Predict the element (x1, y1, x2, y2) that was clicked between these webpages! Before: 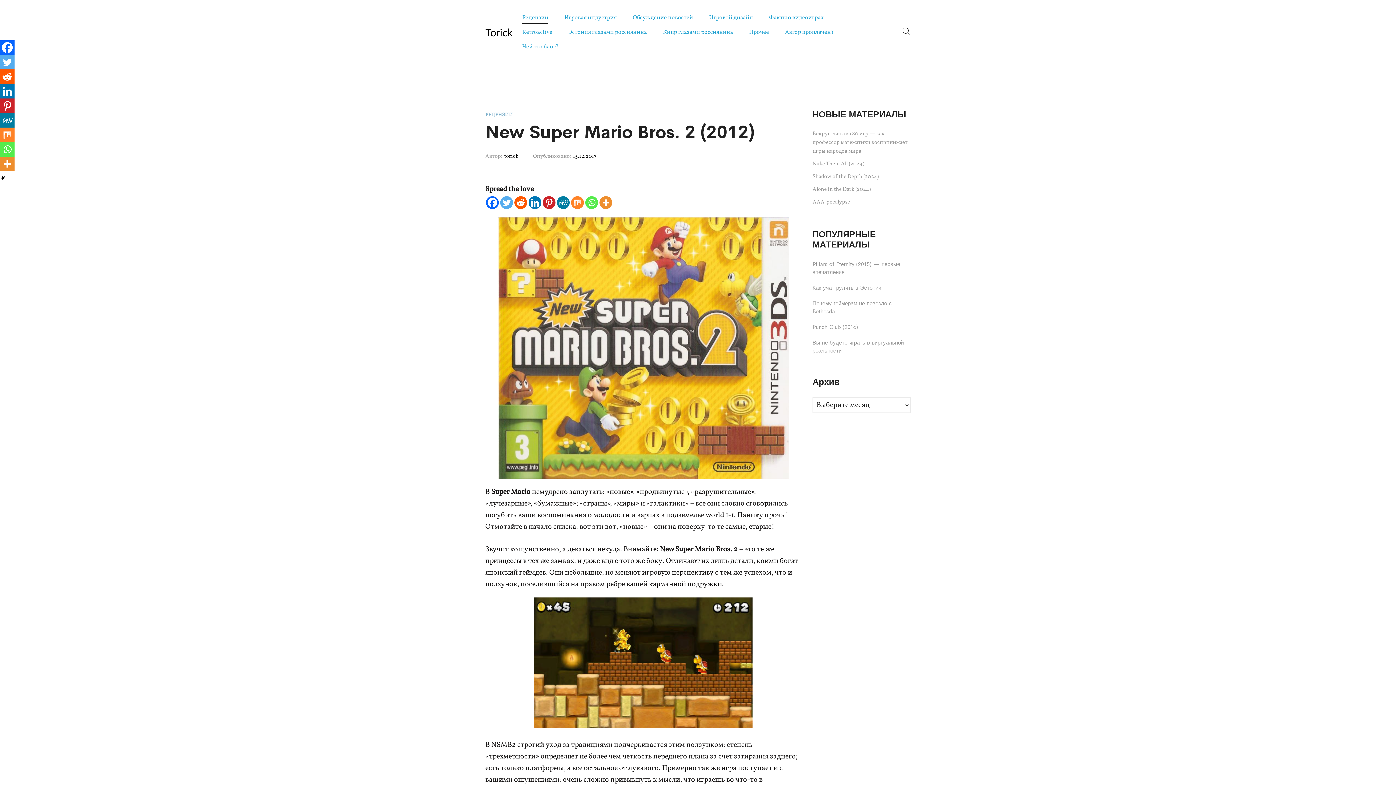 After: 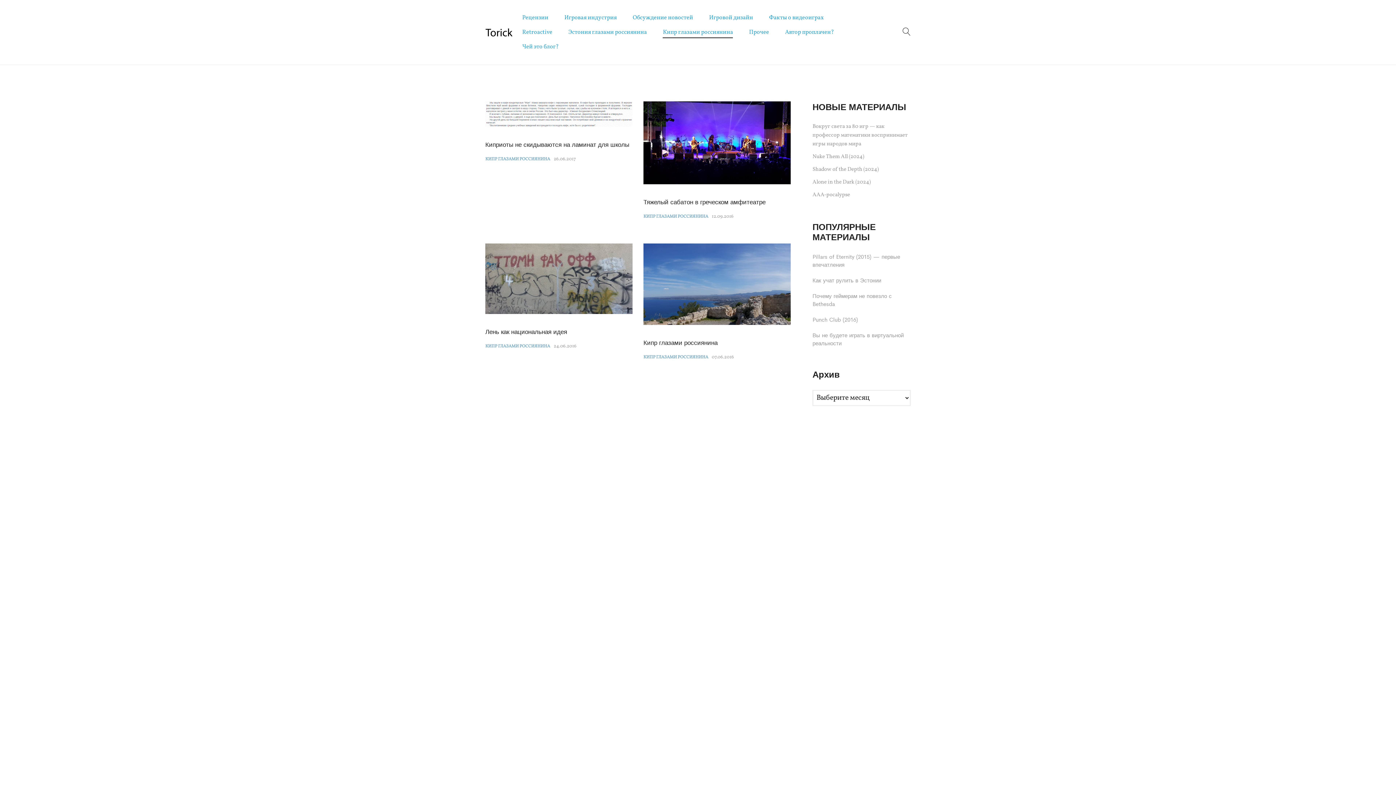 Action: label: Кипр глазами россиянина bbox: (663, 25, 733, 39)